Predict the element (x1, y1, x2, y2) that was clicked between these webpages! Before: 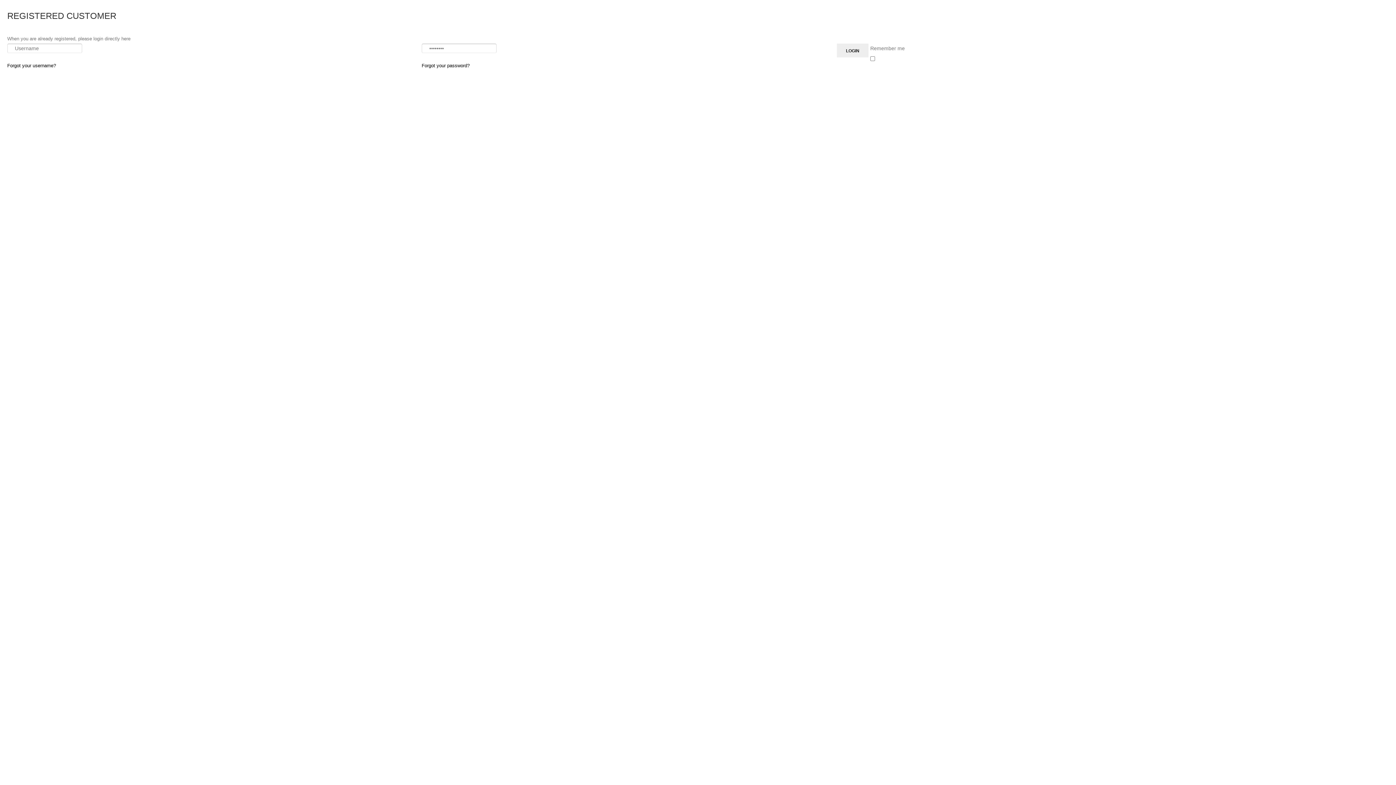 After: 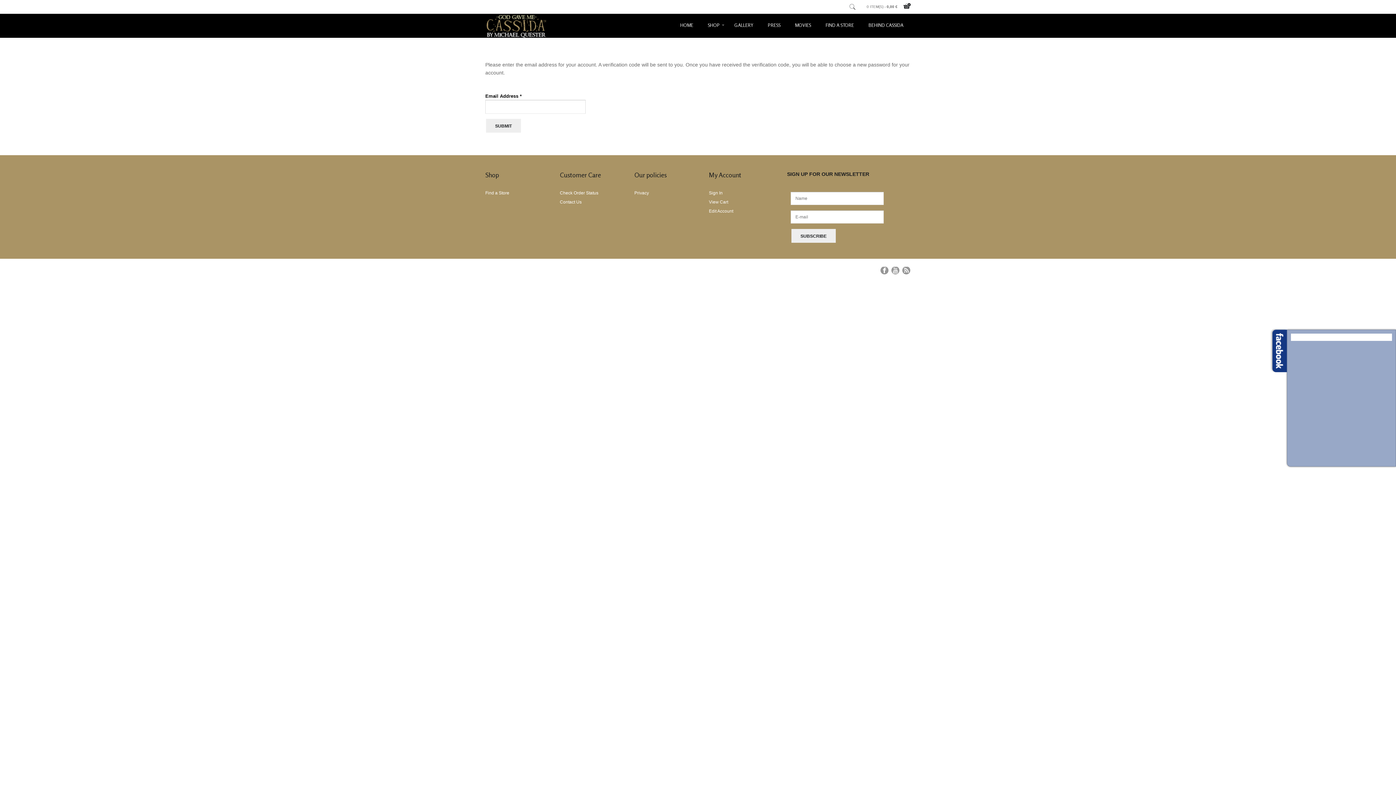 Action: label: Forgot your password? bbox: (421, 62, 469, 68)